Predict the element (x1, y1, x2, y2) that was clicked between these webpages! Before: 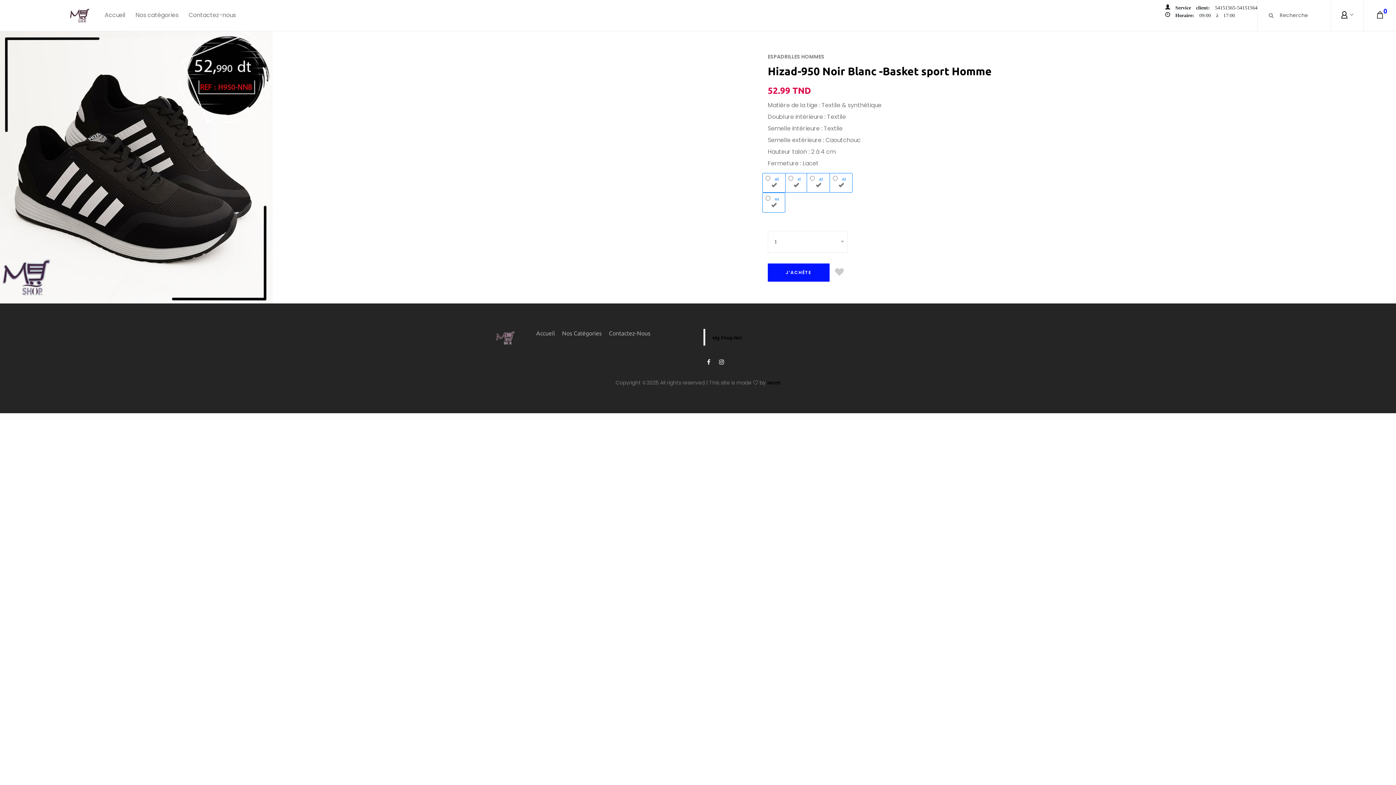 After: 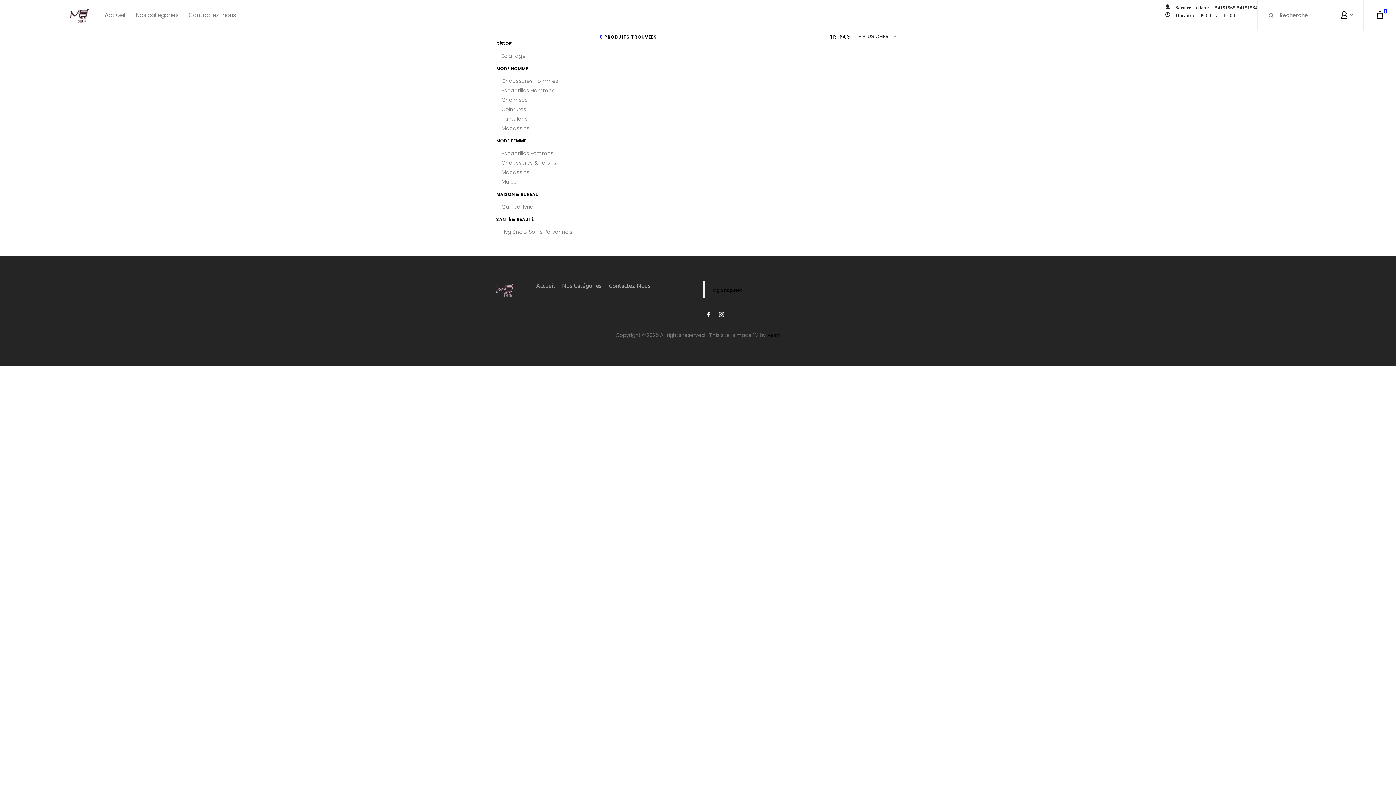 Action: bbox: (1269, 11, 1273, 19)